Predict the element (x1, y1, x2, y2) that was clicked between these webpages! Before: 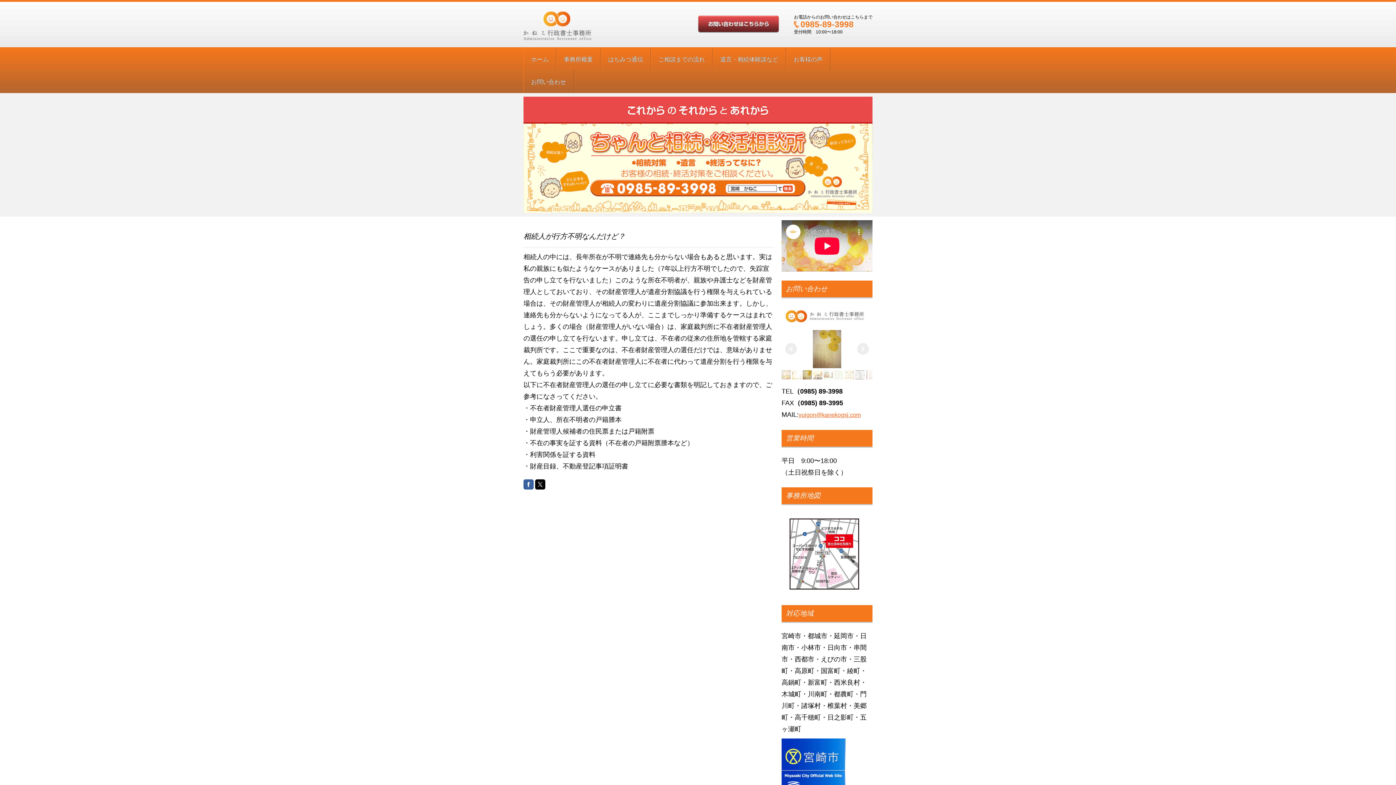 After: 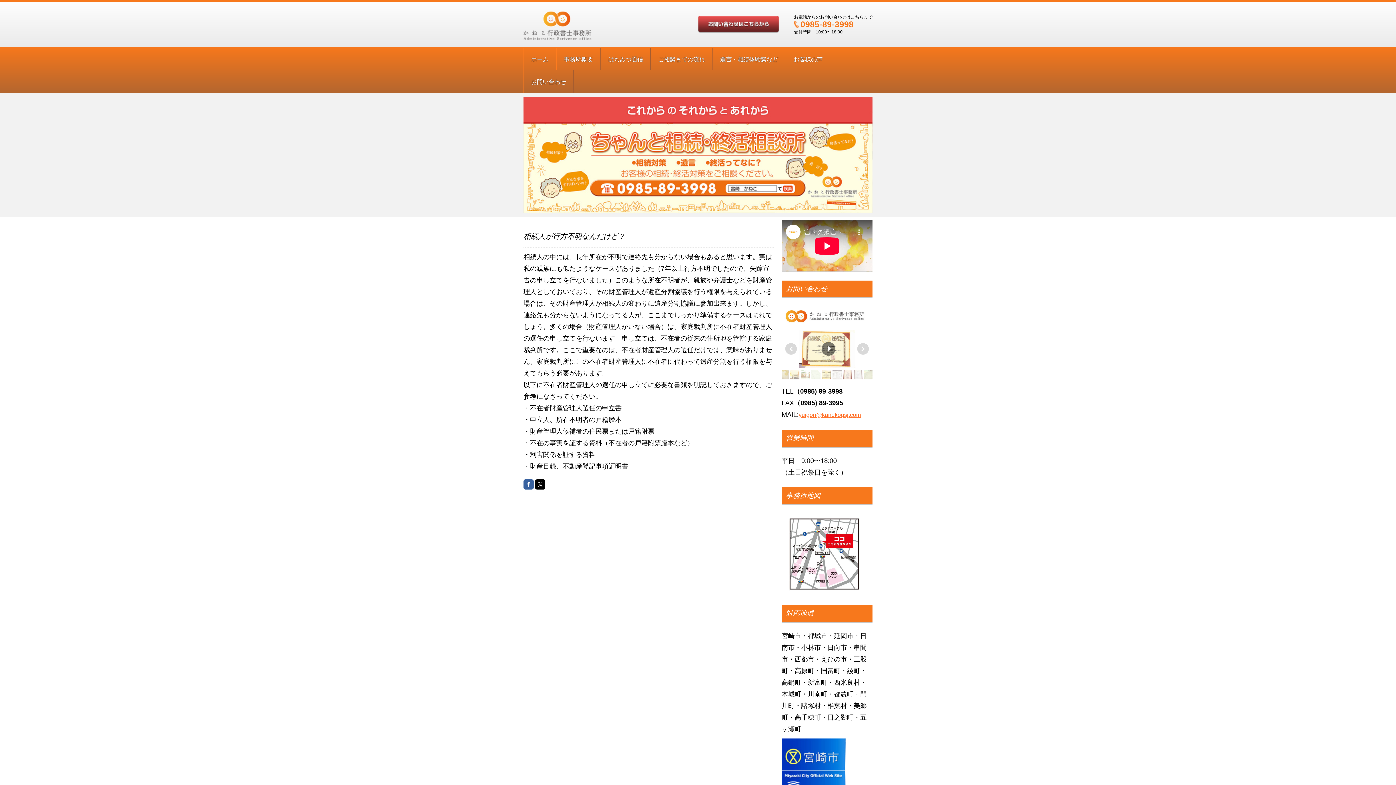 Action: bbox: (845, 370, 854, 379)